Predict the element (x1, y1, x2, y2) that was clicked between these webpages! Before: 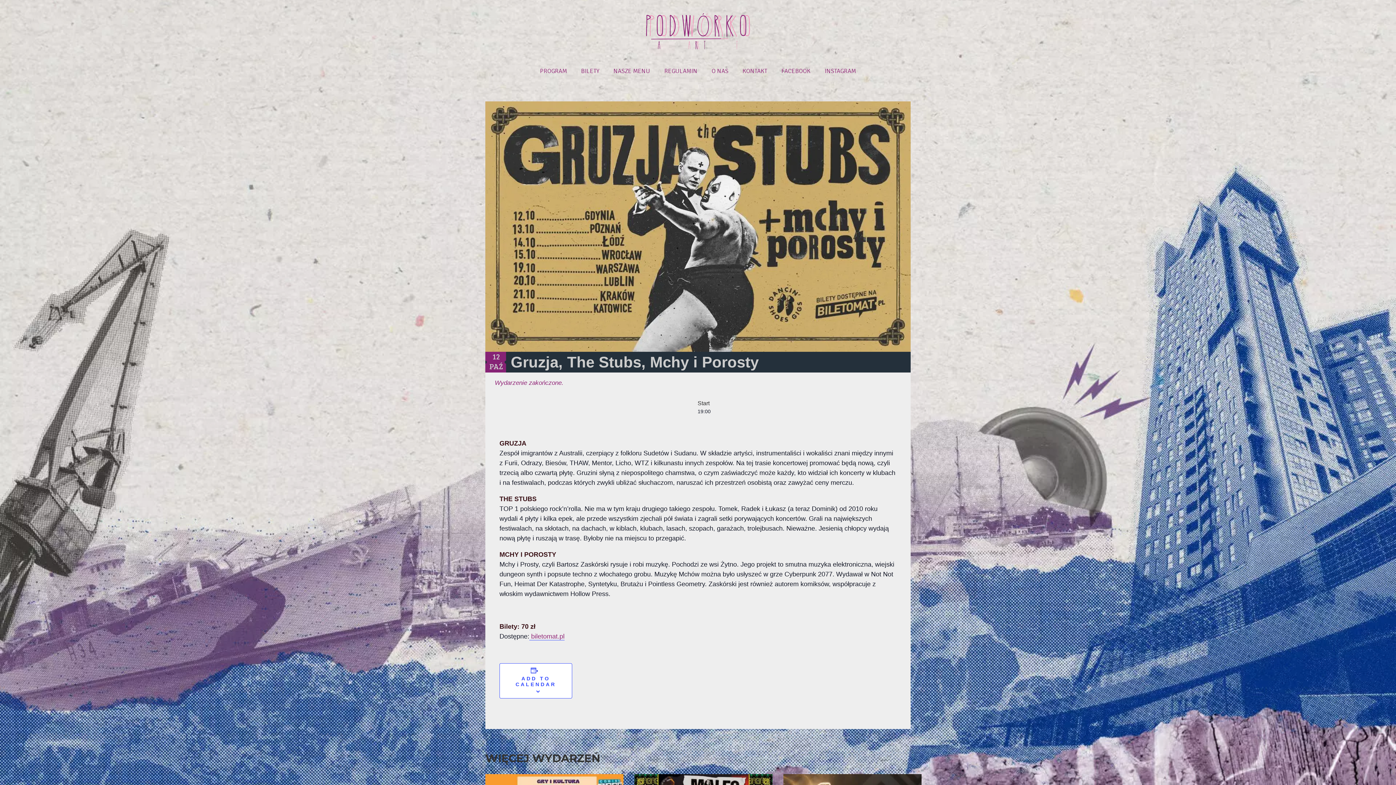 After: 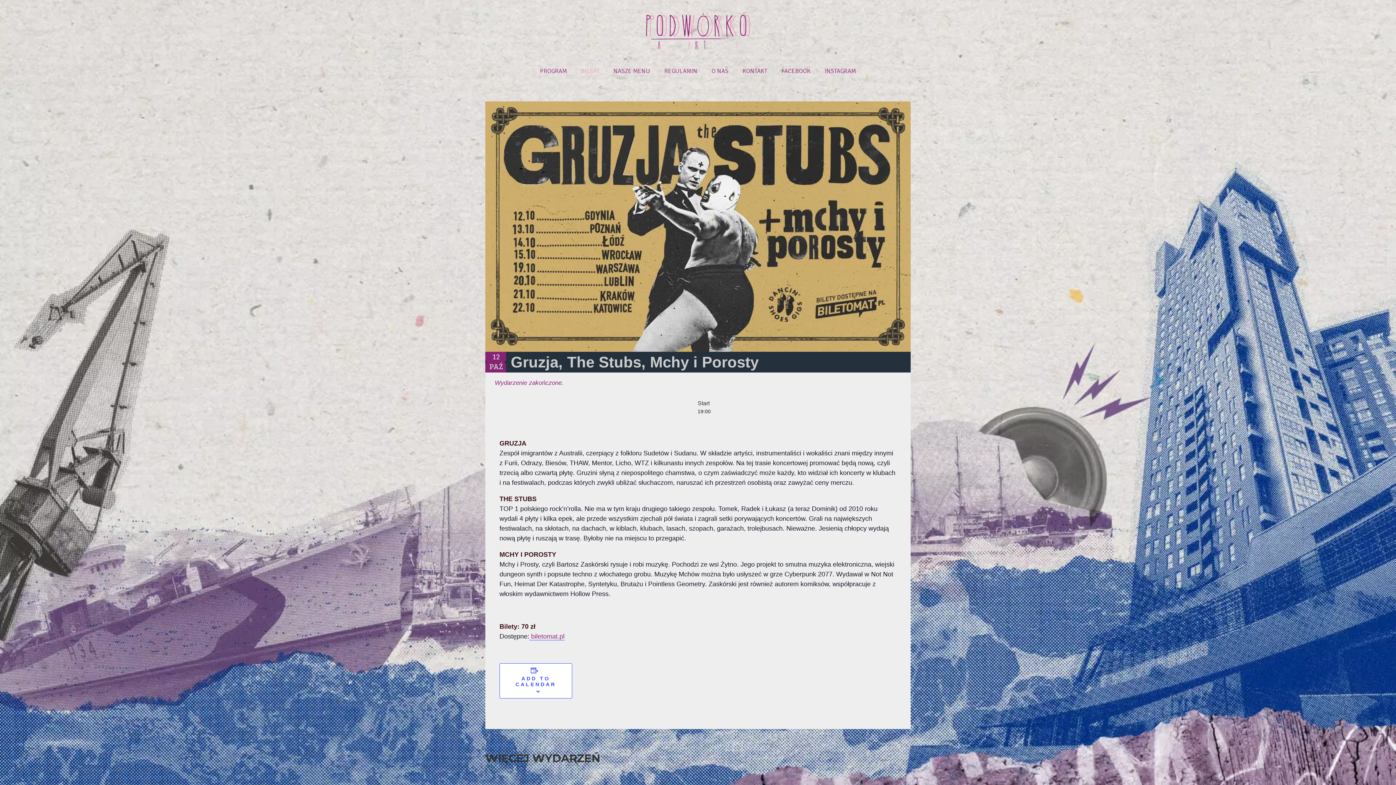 Action: bbox: (574, 65, 606, 76) label: BILETY